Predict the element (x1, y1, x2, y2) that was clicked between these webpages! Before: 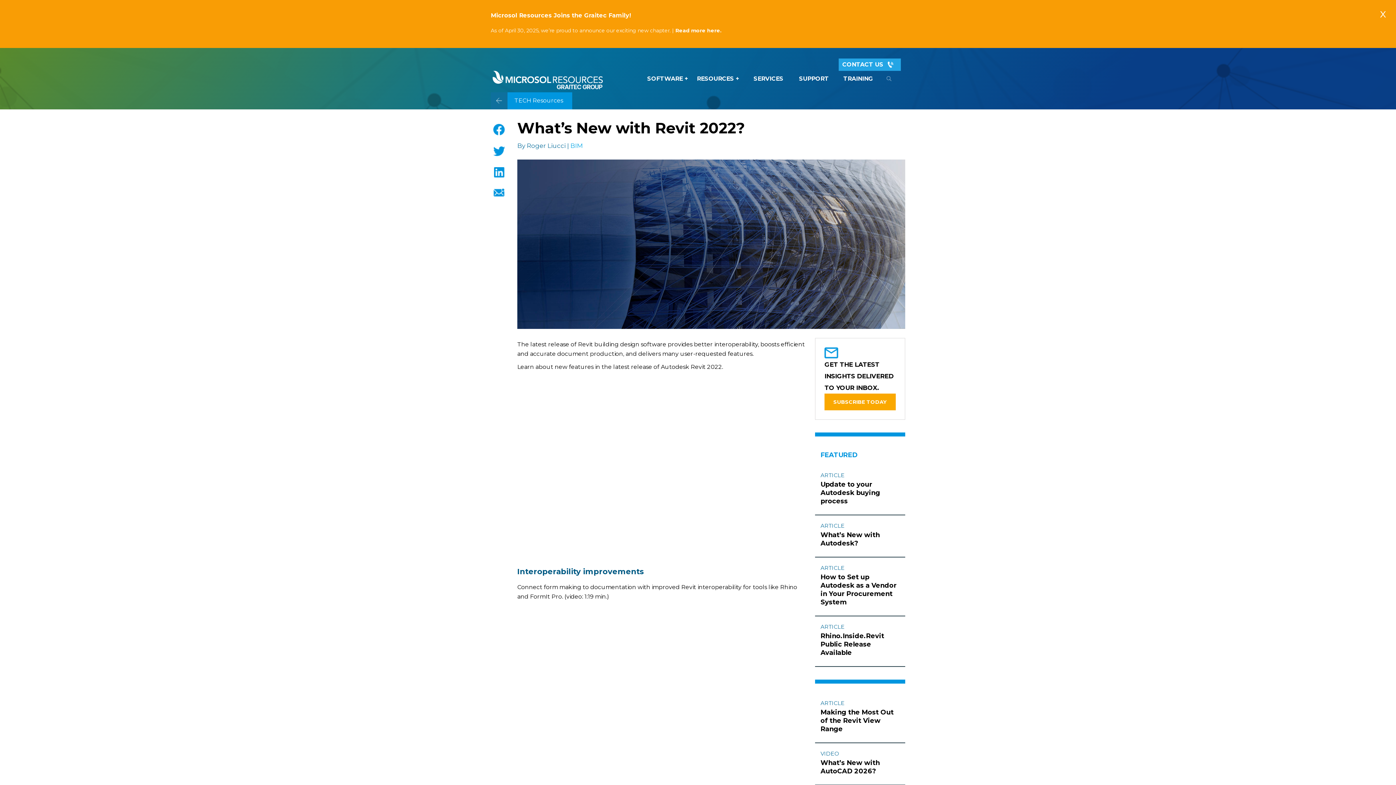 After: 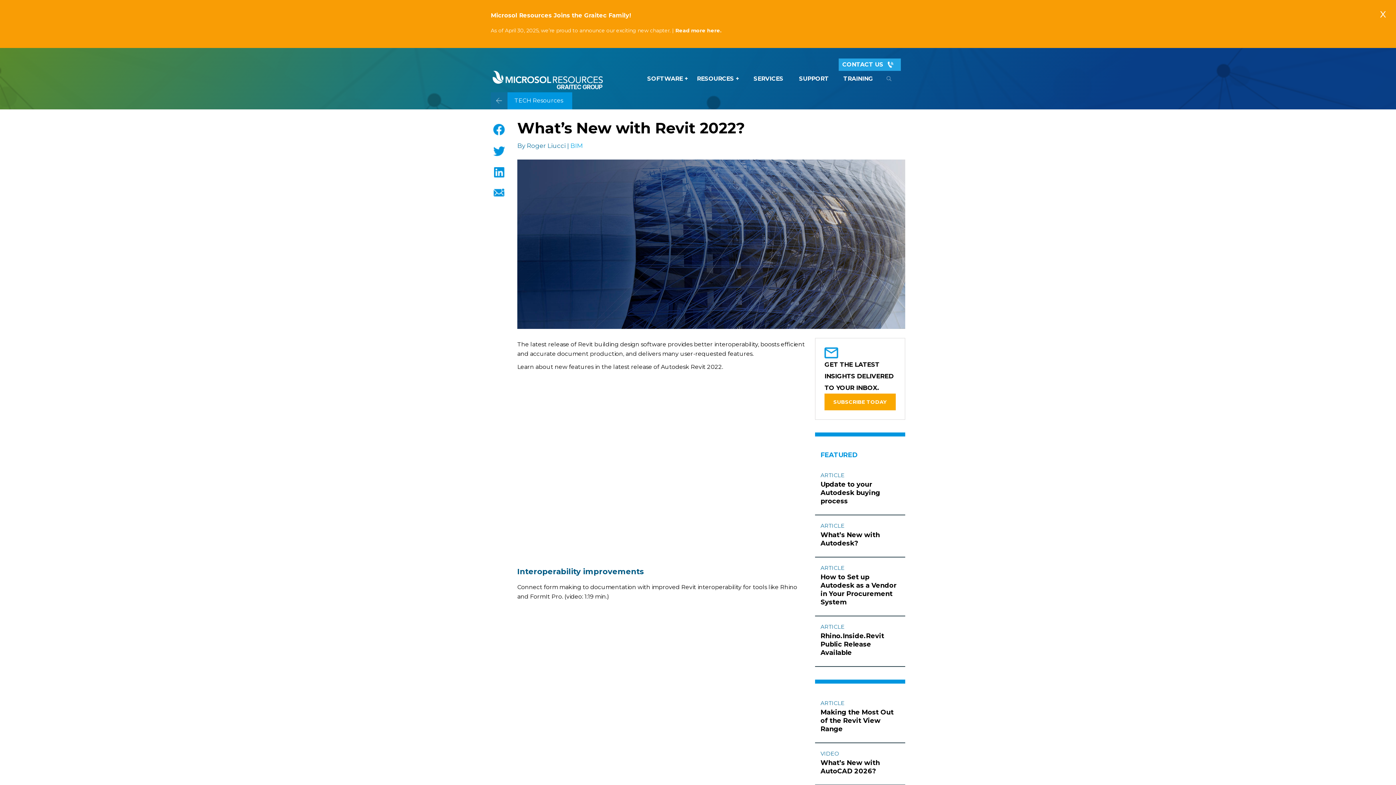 Action: bbox: (490, 161, 507, 183)